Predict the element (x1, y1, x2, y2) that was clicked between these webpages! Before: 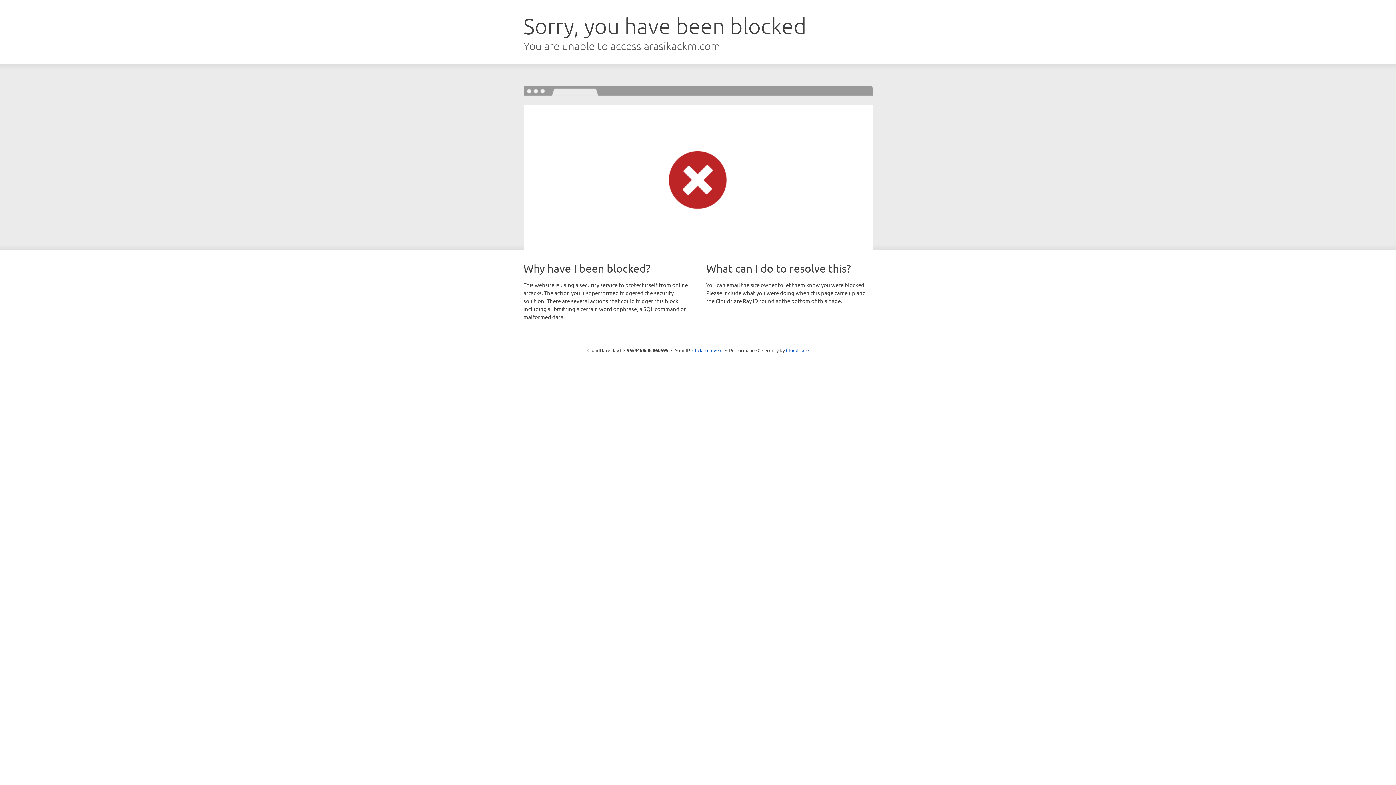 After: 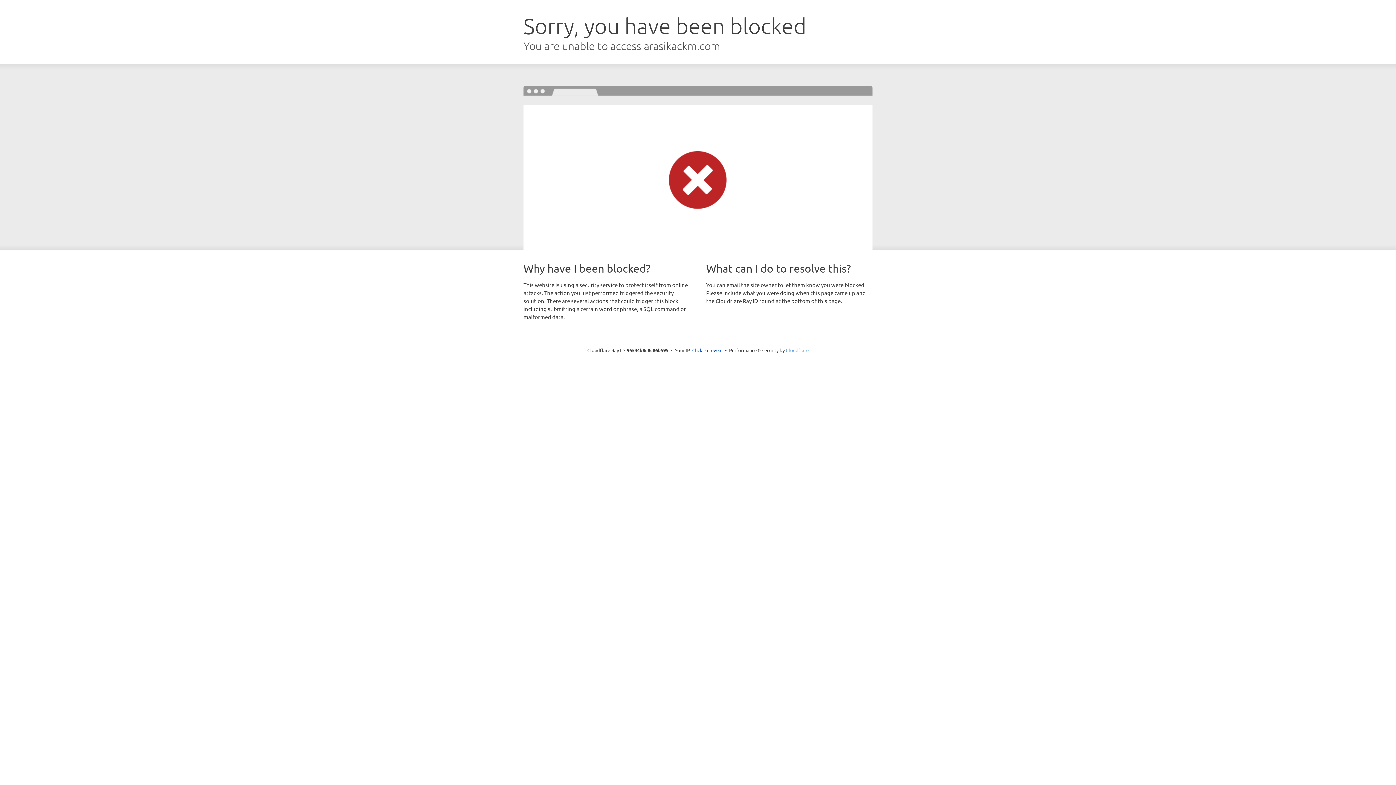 Action: label: Cloudflare bbox: (786, 347, 808, 353)